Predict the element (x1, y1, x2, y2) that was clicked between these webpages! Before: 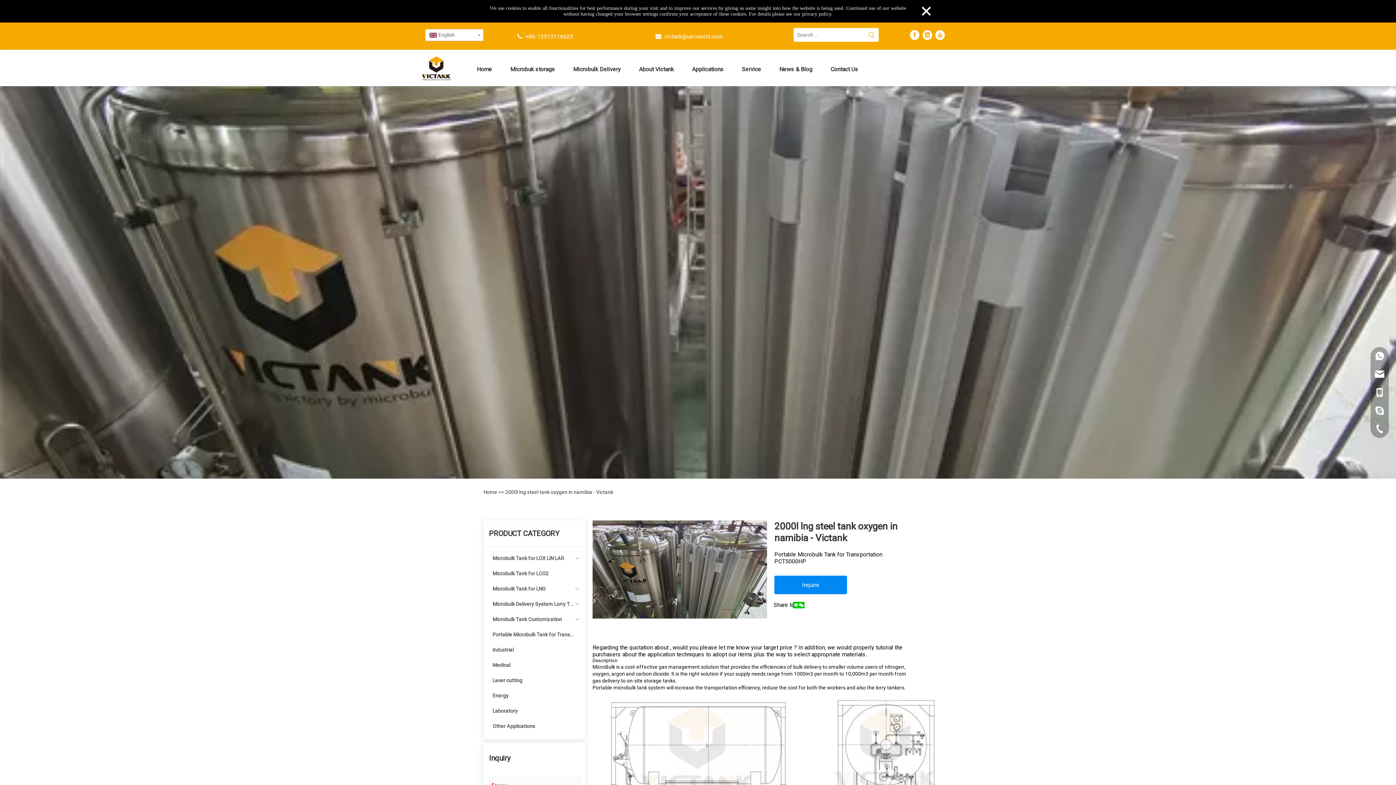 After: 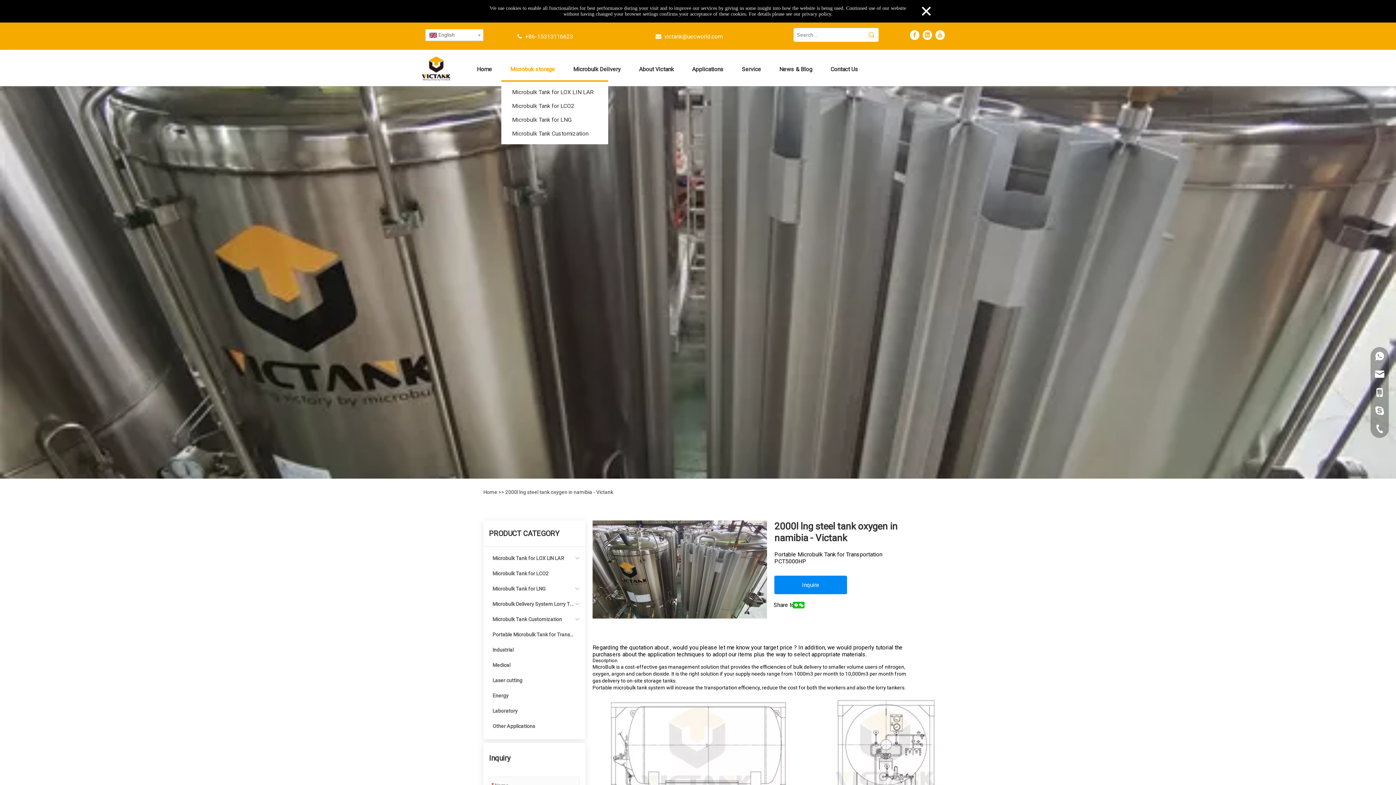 Action: label: Microbuk storage bbox: (501, 58, 564, 80)